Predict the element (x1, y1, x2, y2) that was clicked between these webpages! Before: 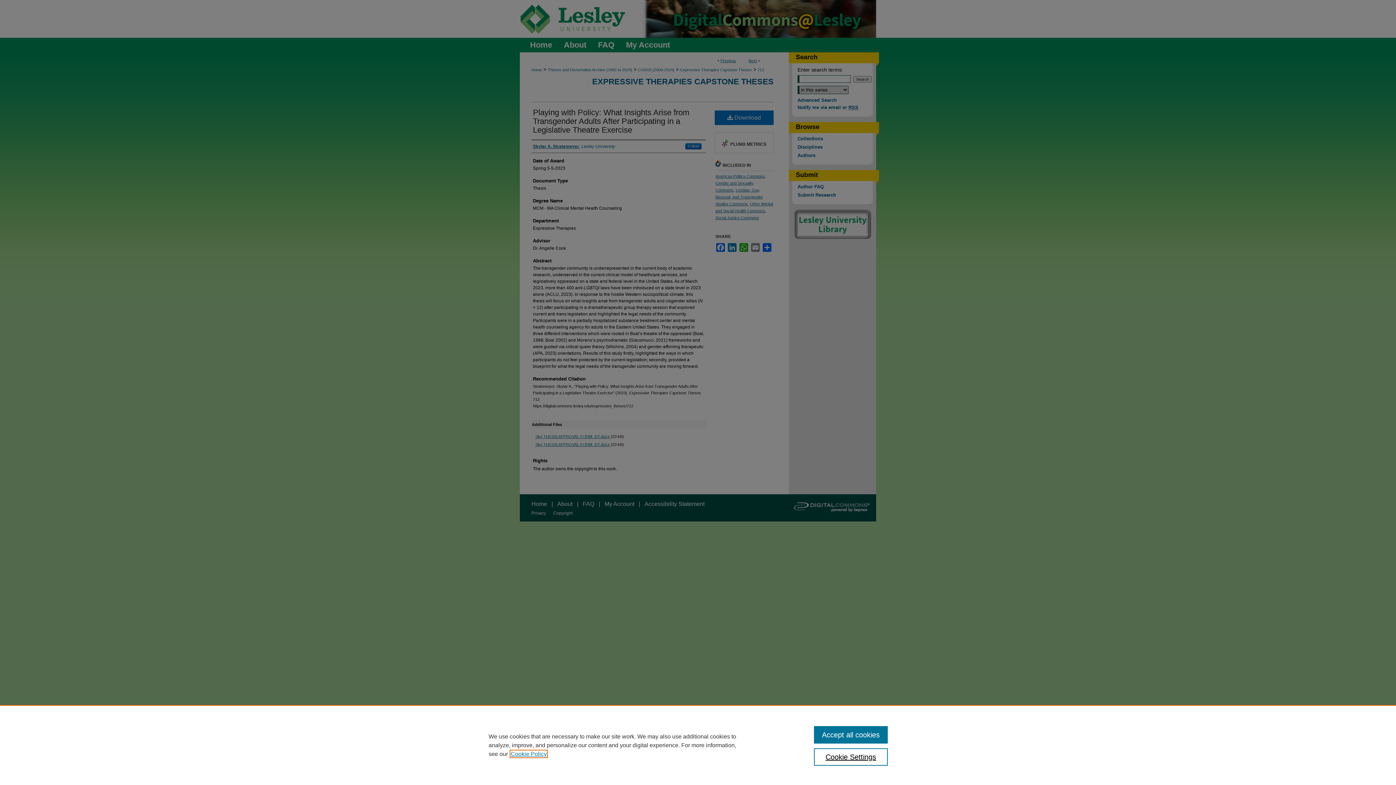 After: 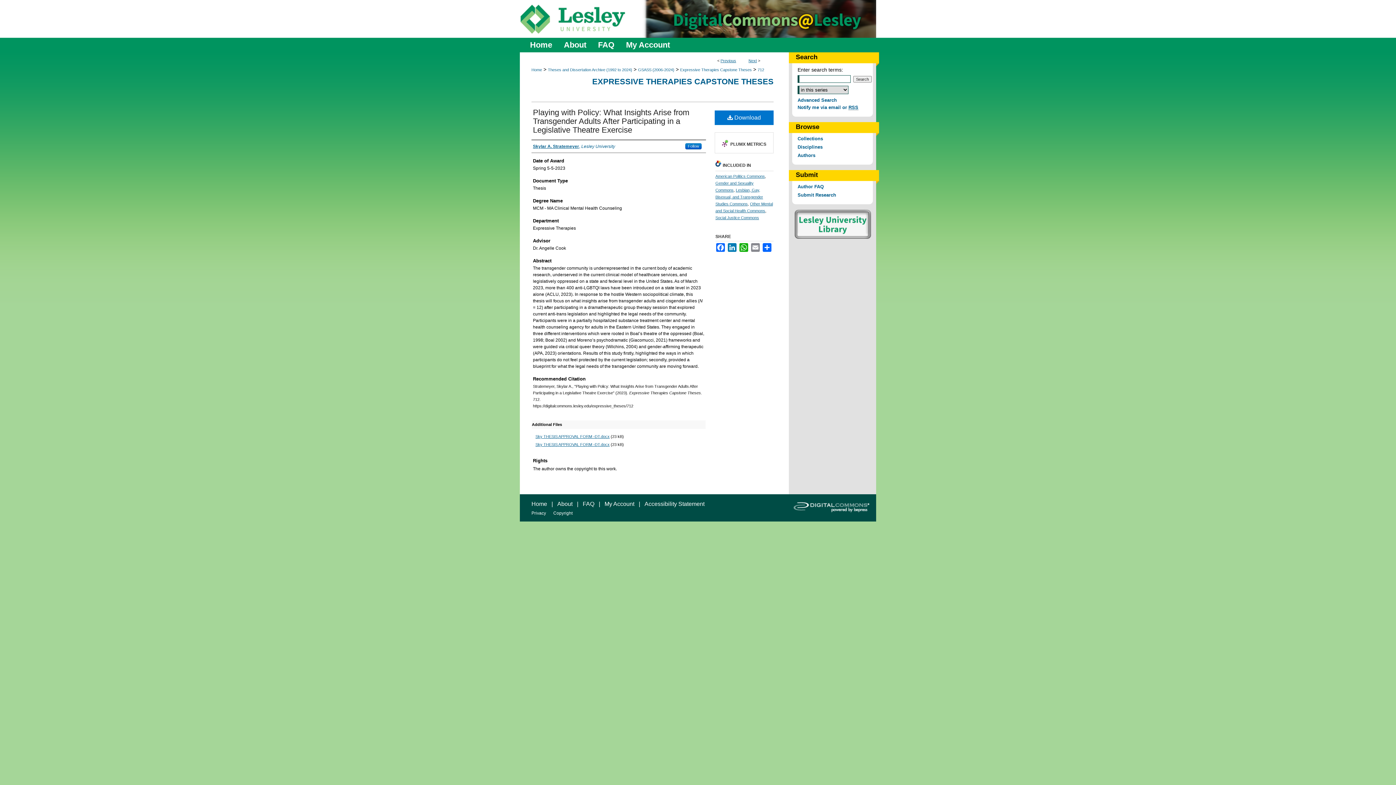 Action: label: Accept all cookies bbox: (814, 726, 887, 744)